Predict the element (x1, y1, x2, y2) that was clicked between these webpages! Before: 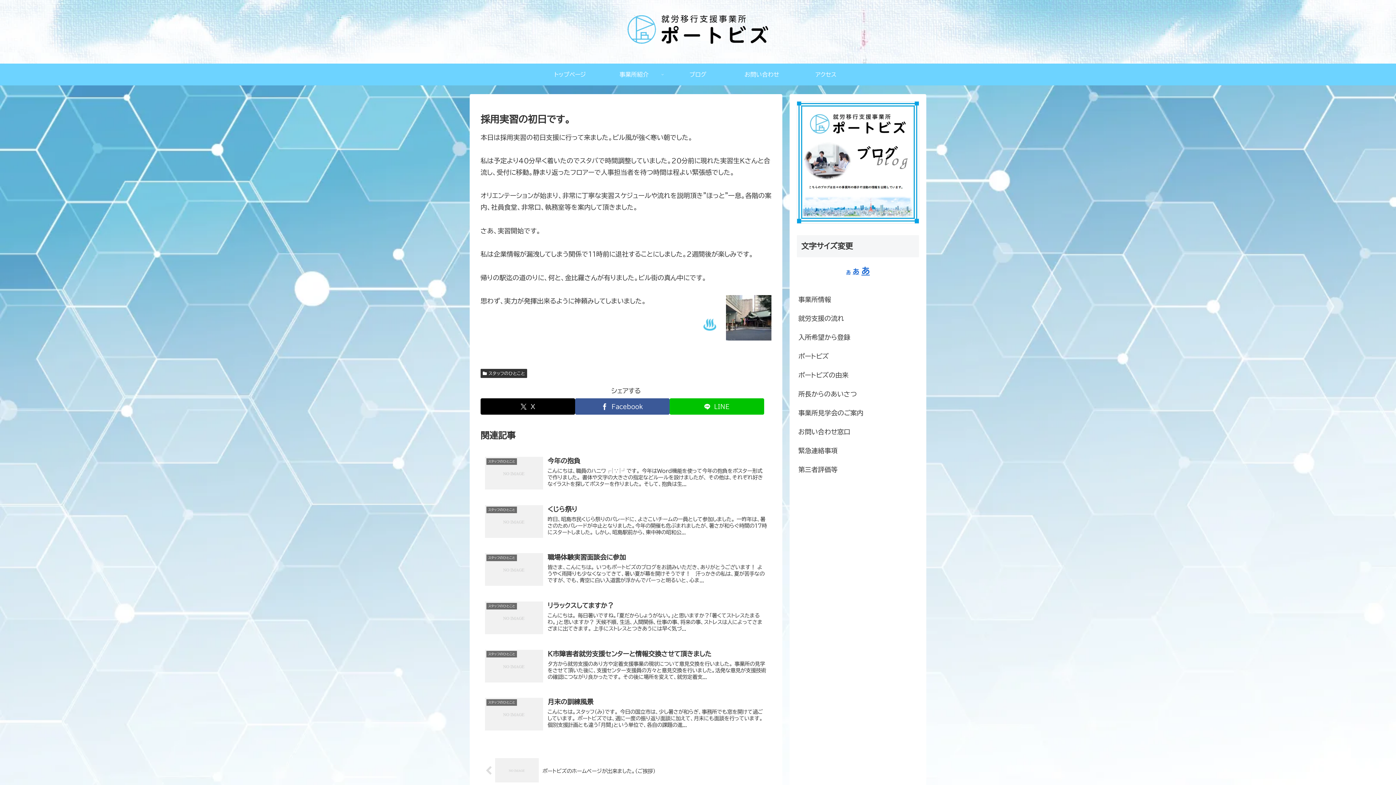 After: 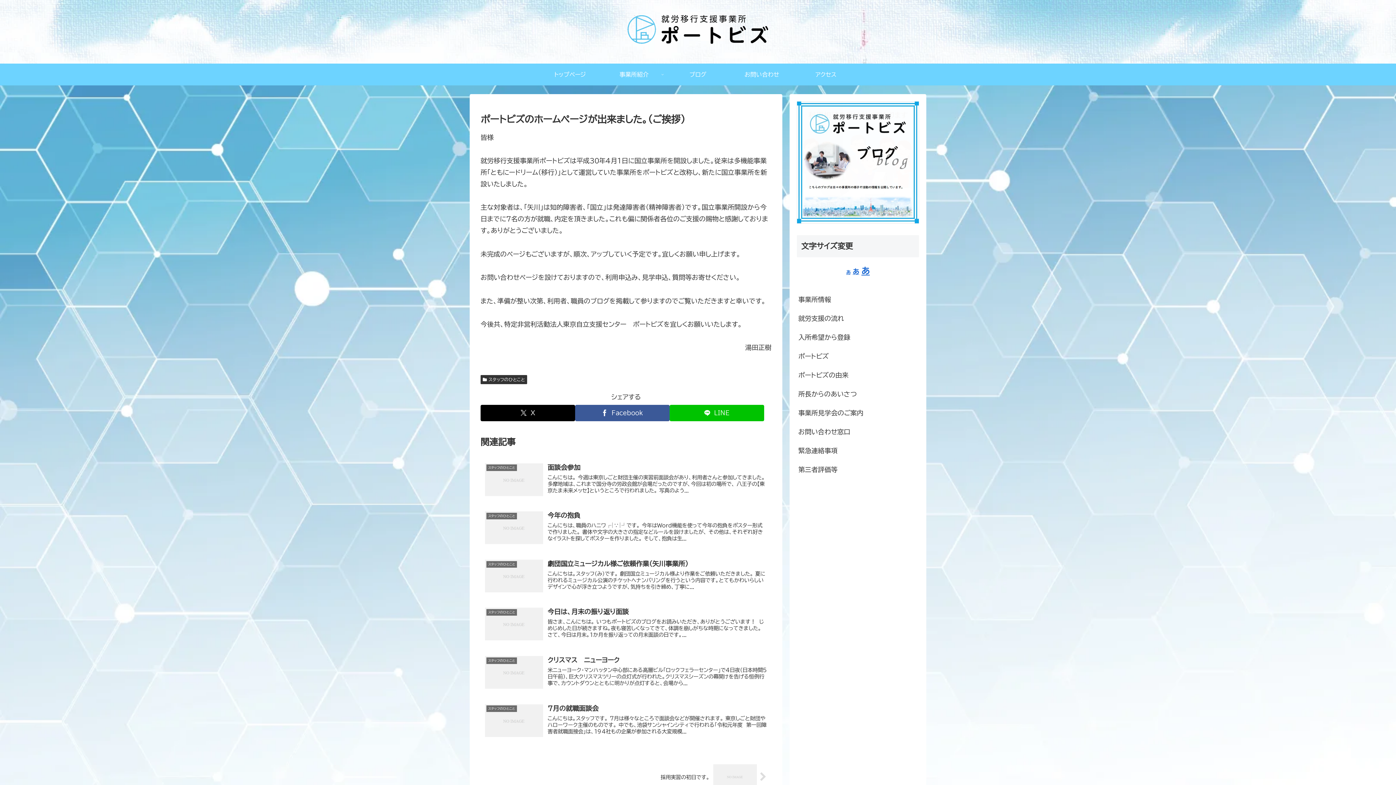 Action: label: ポートビズのホームページが出来ました。（ご挨拶） bbox: (480, 754, 771, 787)